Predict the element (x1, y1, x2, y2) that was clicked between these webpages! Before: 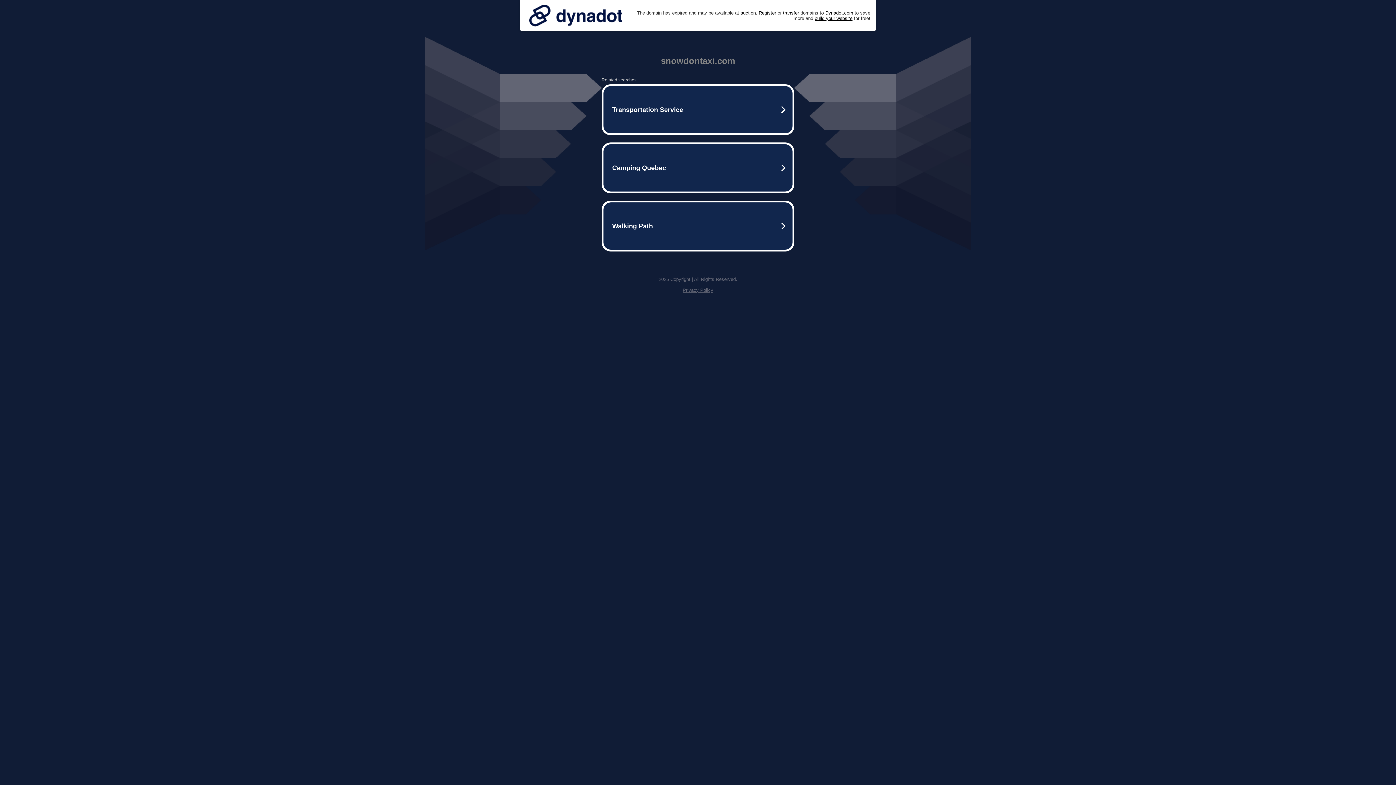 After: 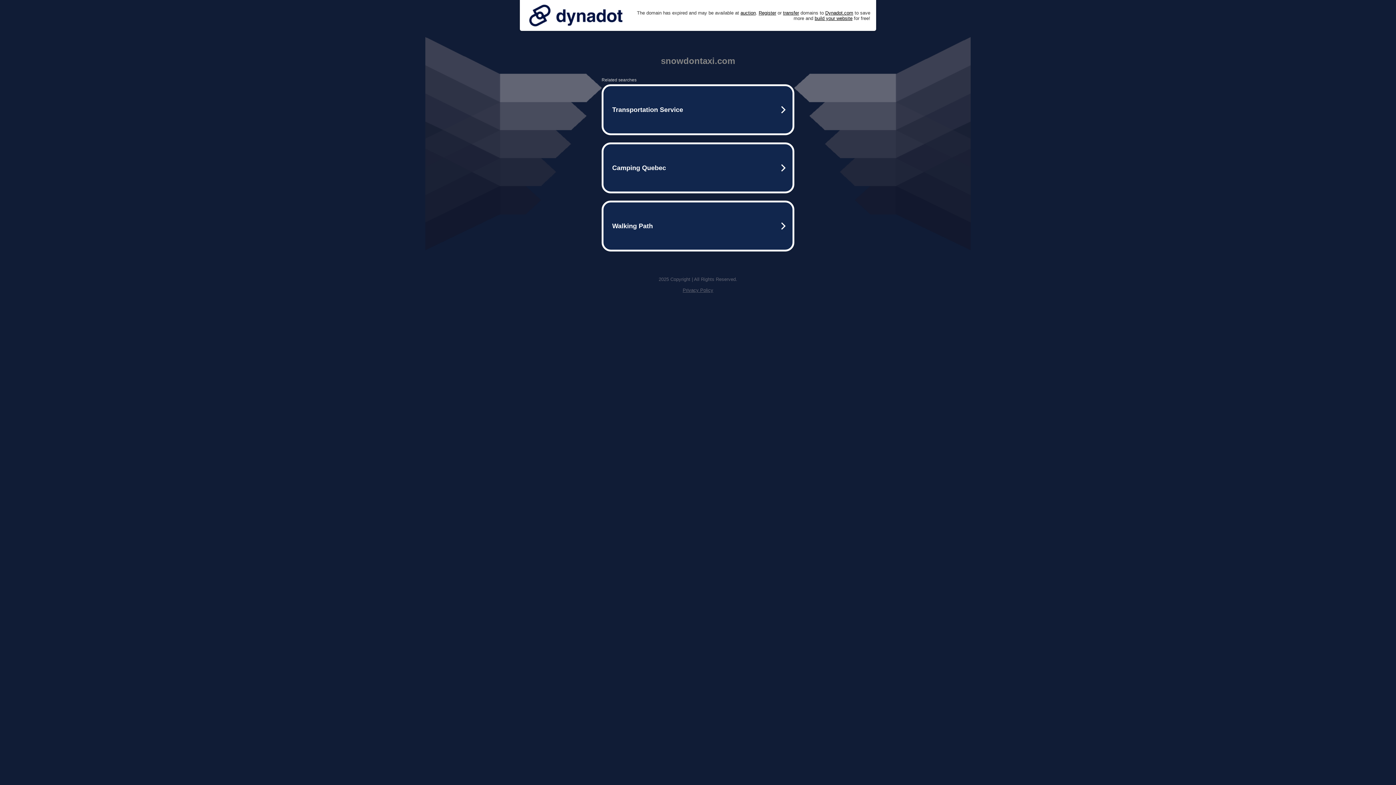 Action: bbox: (525, 0, 626, 30)